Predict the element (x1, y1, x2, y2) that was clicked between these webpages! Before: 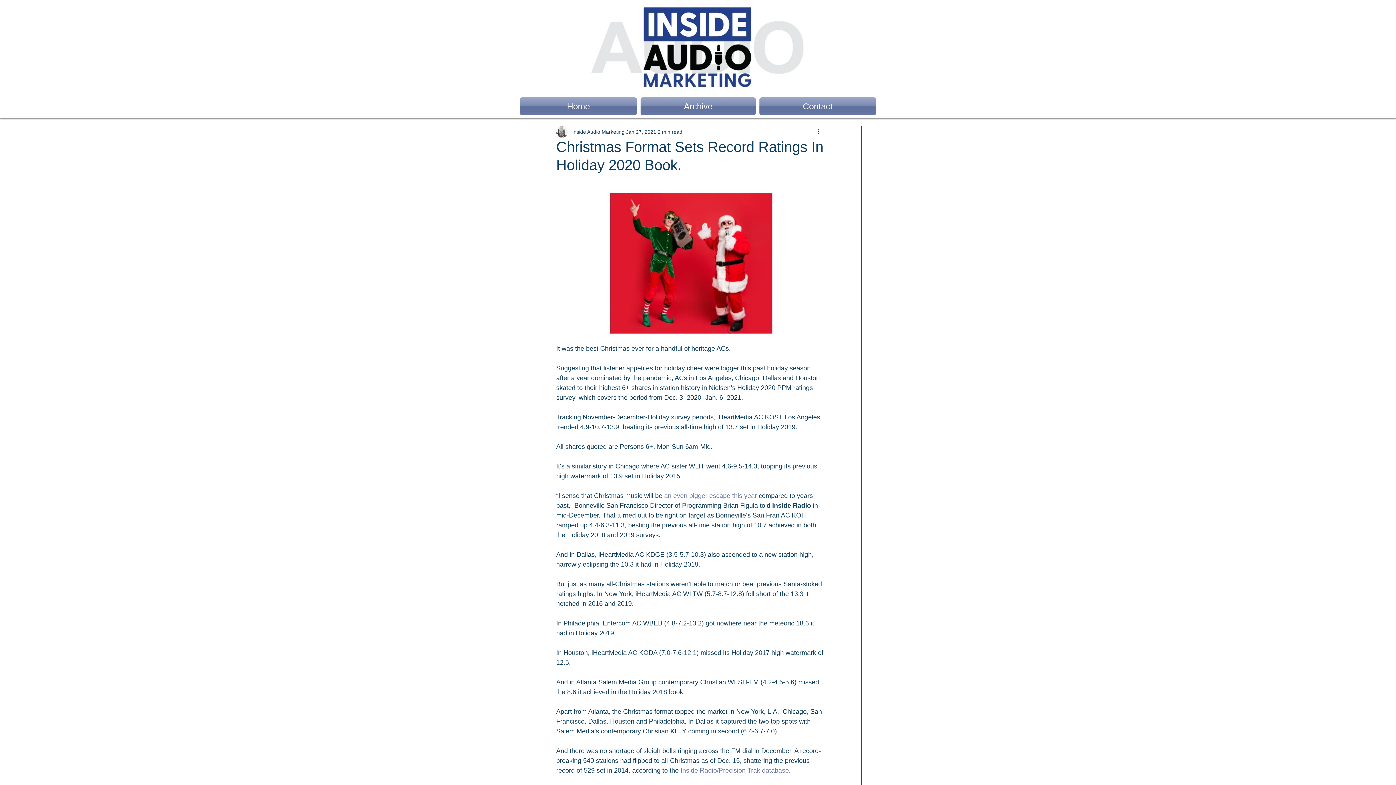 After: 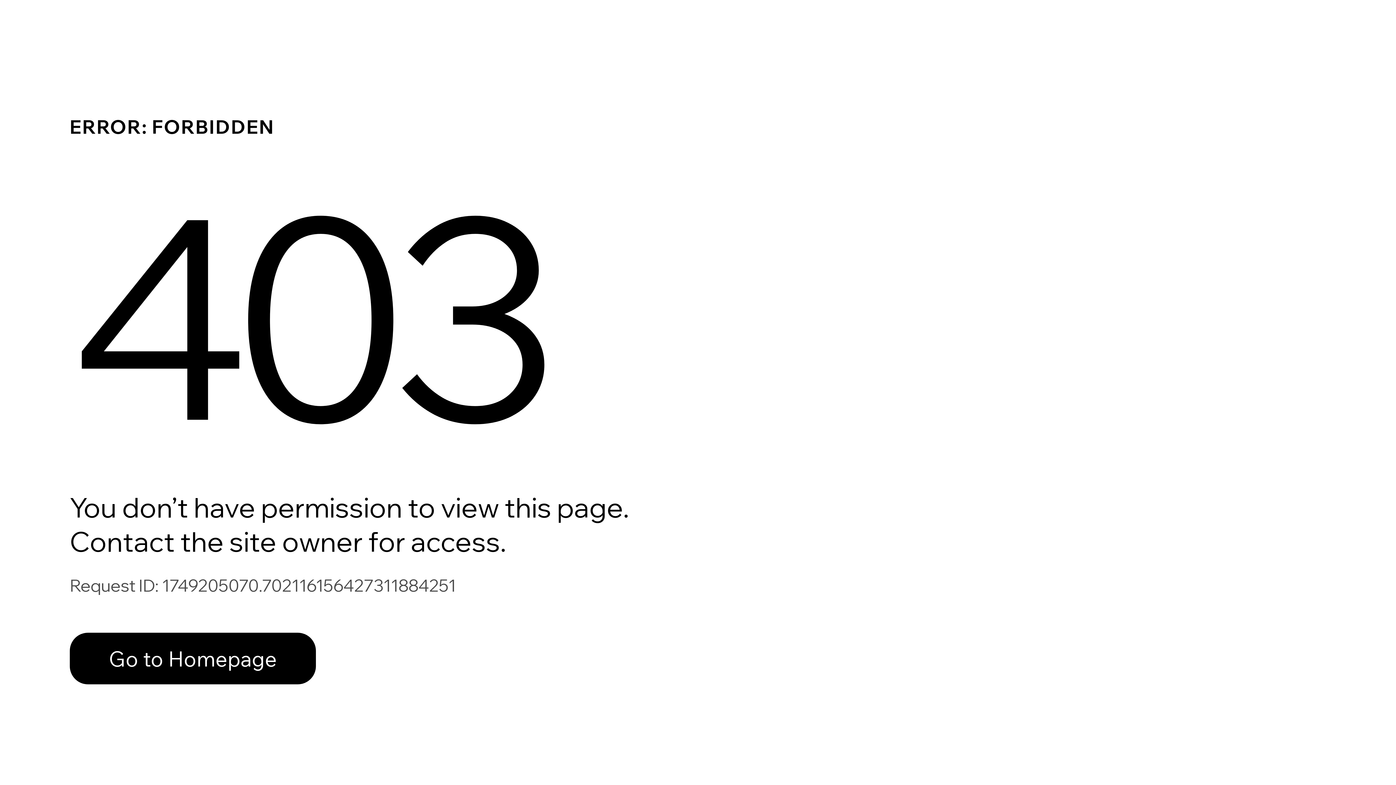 Action: bbox: (572, 128, 624, 135) label: Inside Audio Marketing